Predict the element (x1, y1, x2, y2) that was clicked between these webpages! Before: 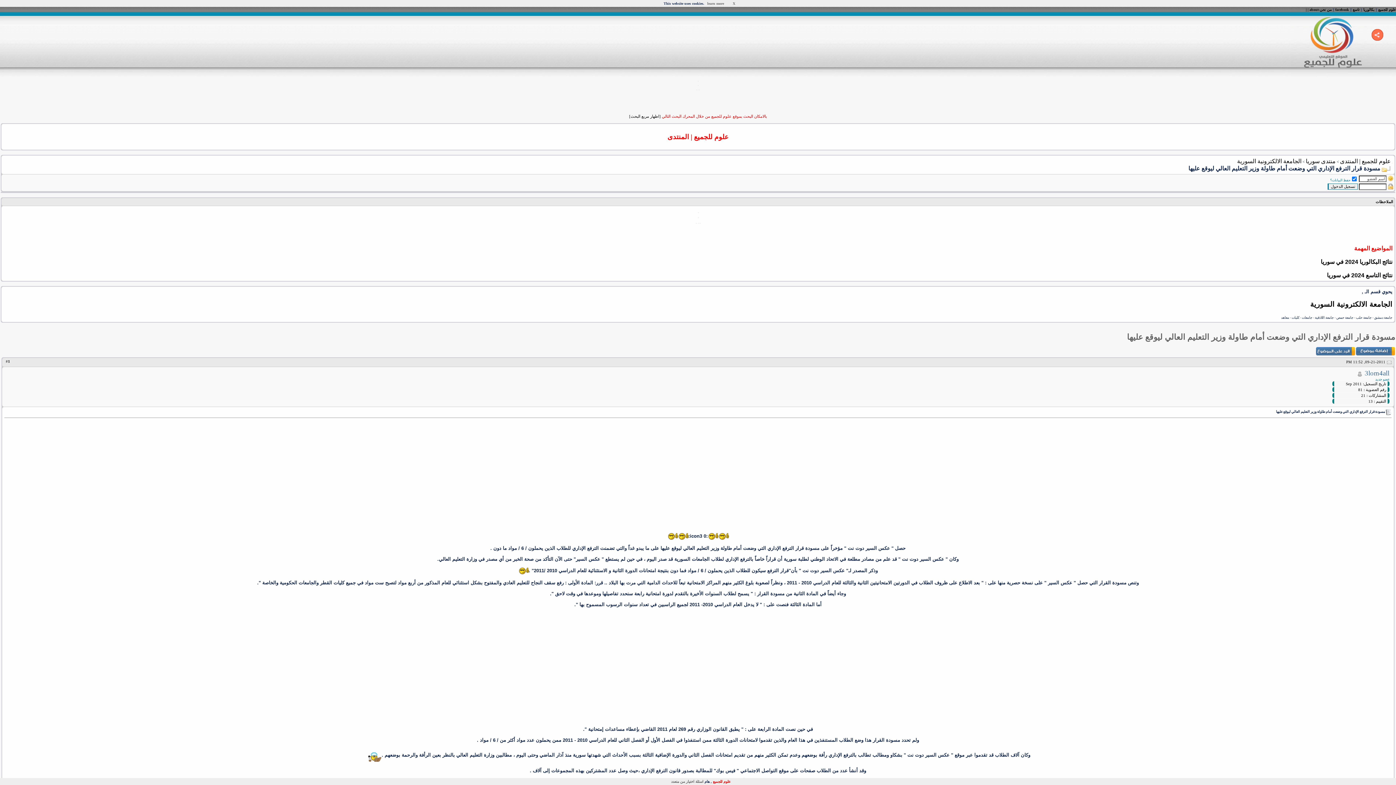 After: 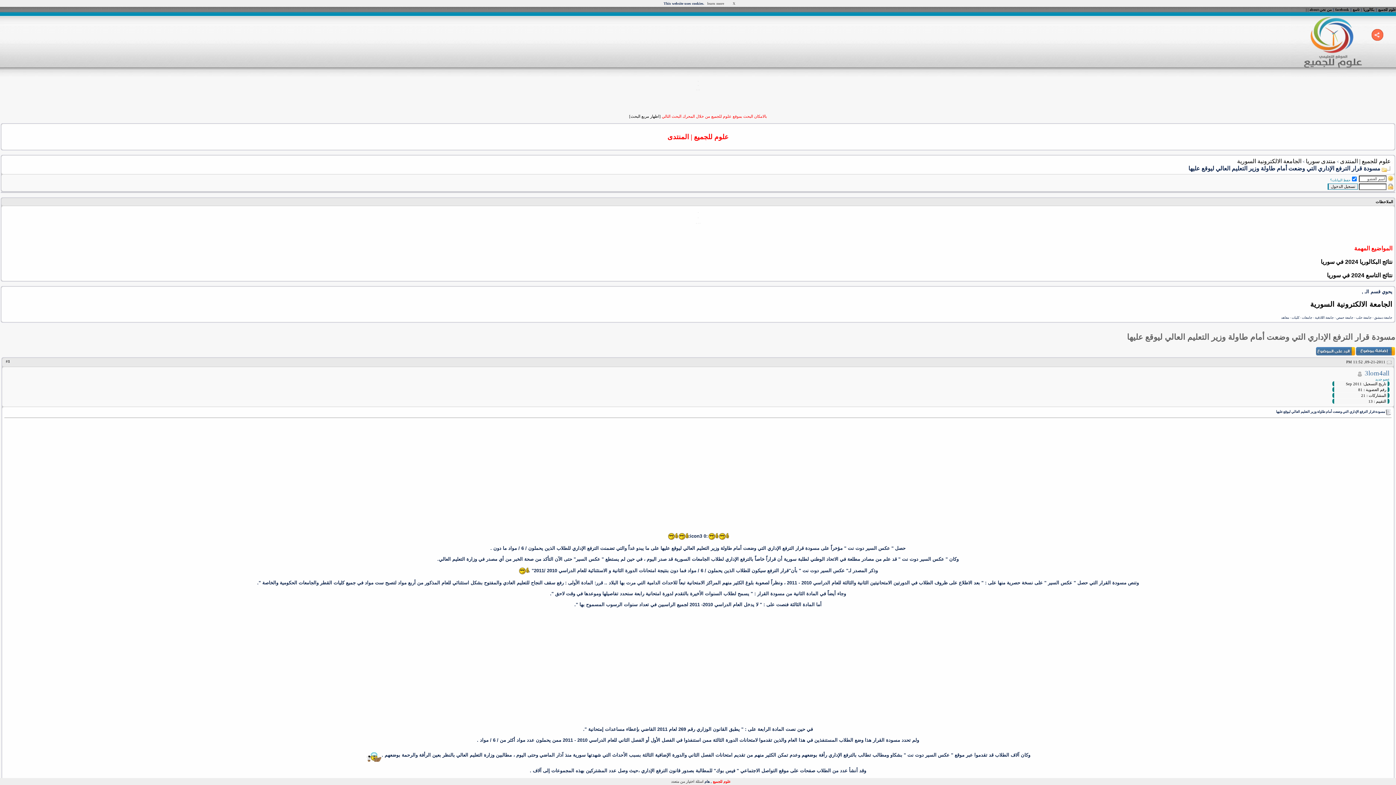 Action: bbox: (698, 219, 698, 224)